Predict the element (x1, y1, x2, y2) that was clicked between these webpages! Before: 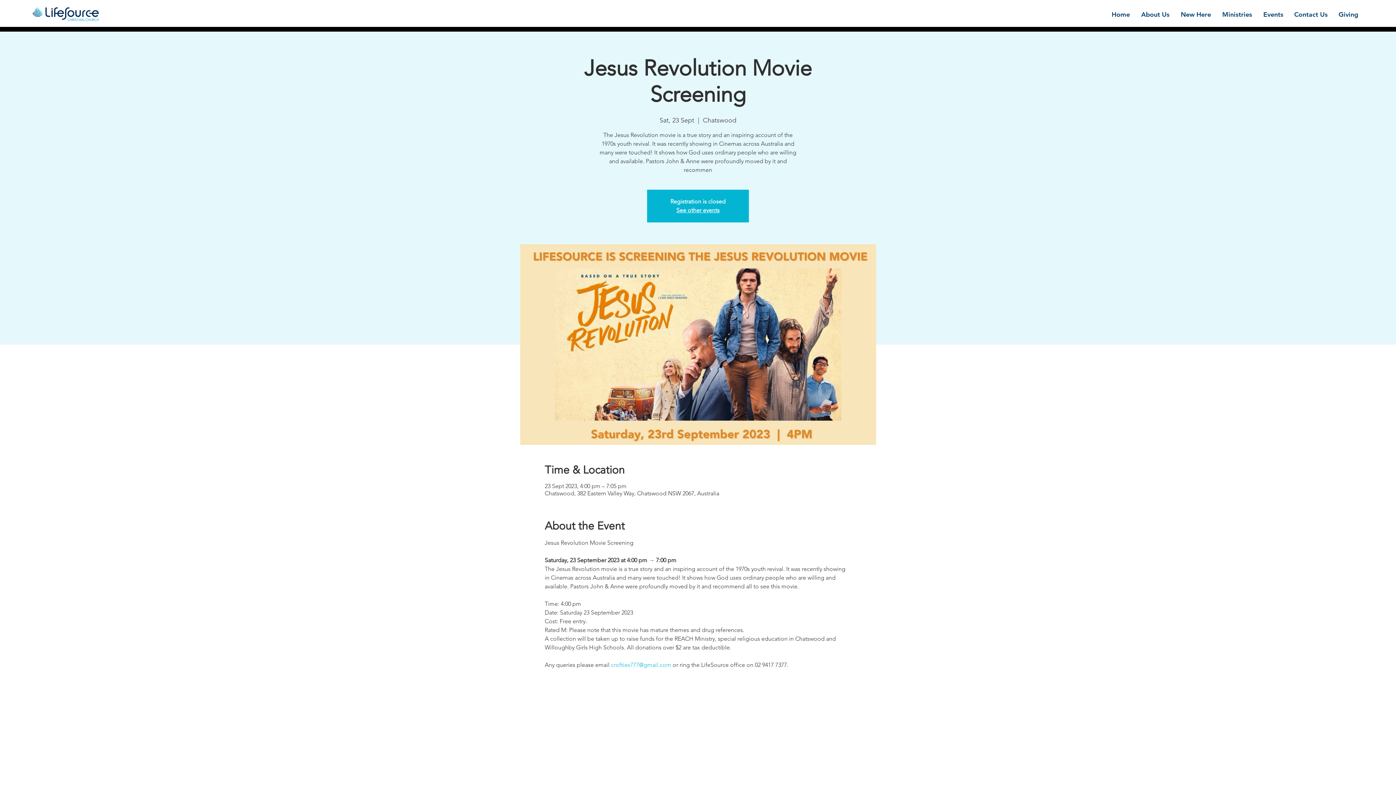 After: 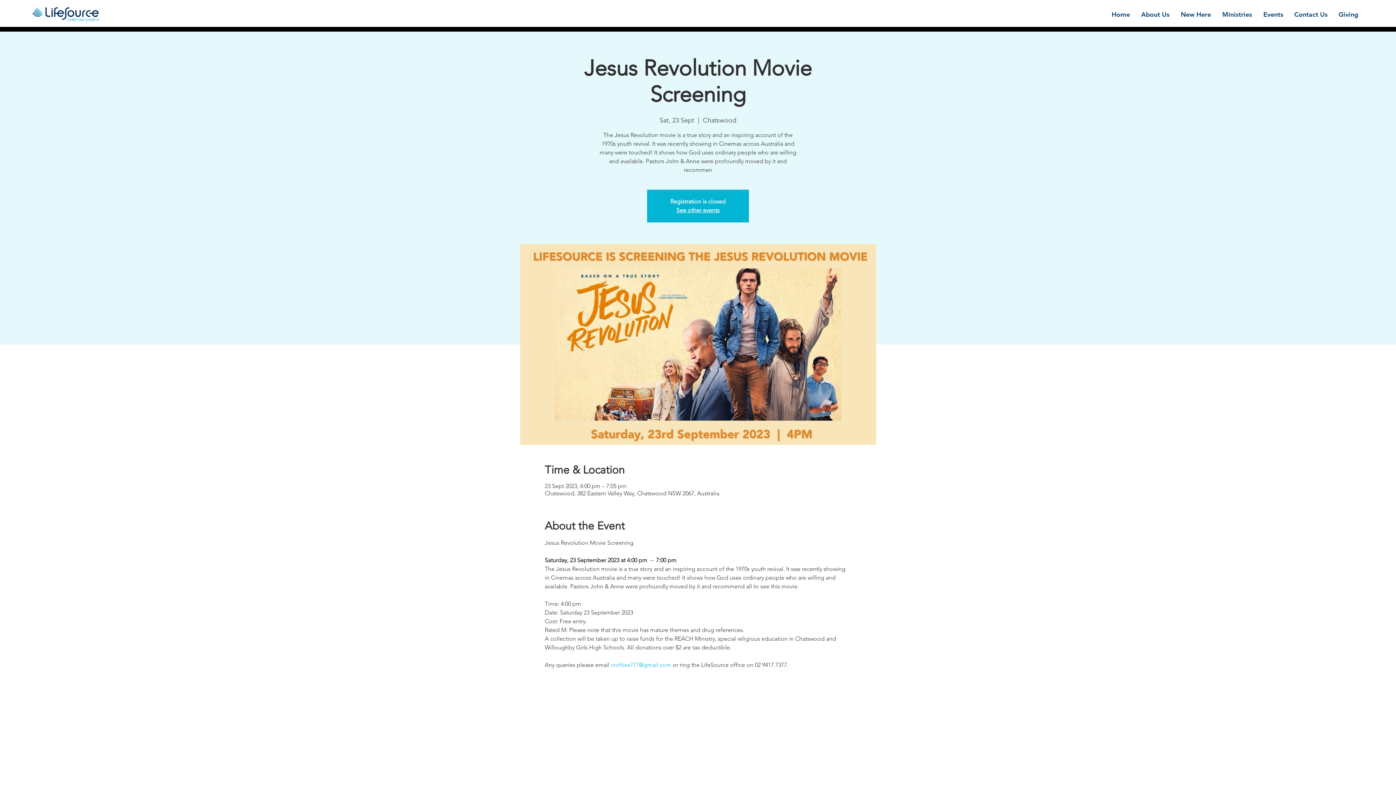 Action: bbox: (609, 661, 671, 668) label:  crofties777@gmail.com